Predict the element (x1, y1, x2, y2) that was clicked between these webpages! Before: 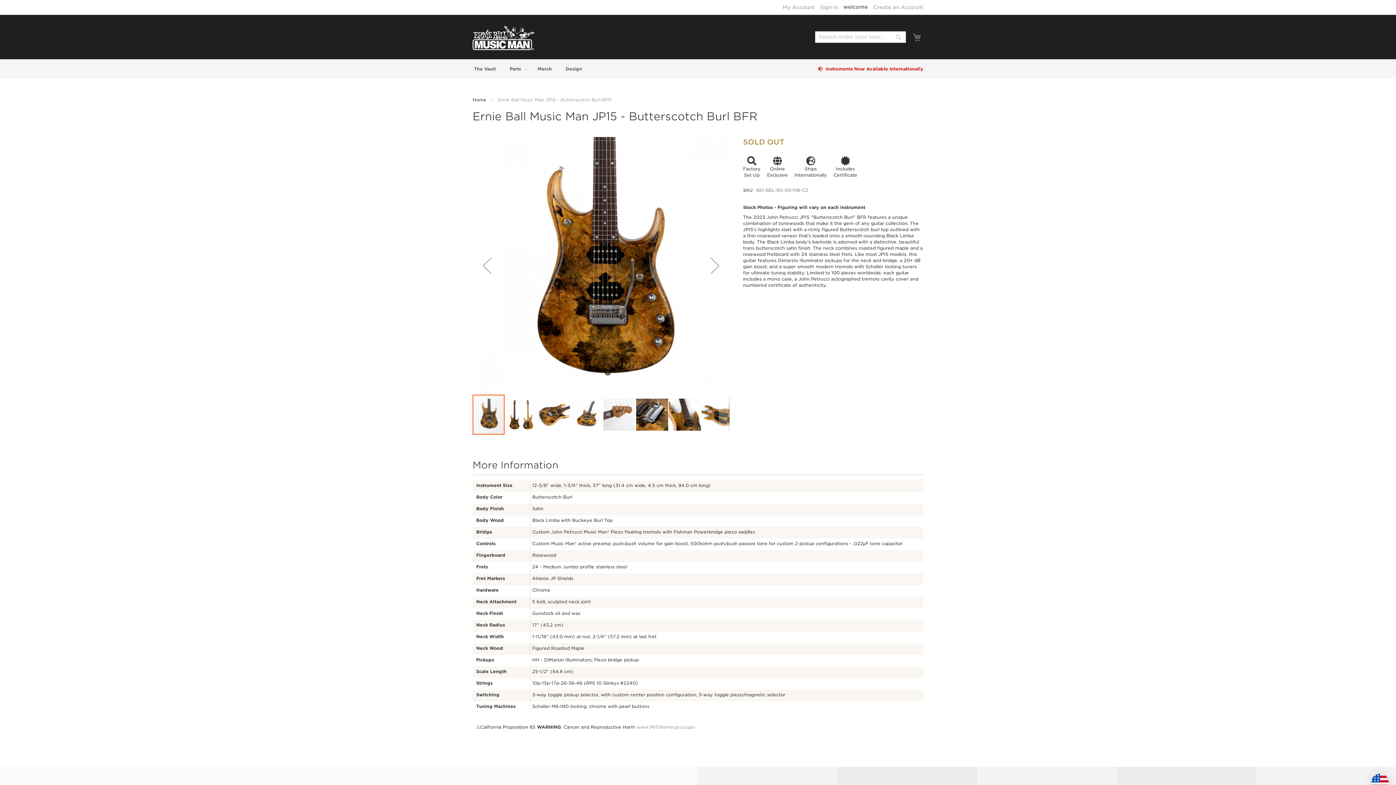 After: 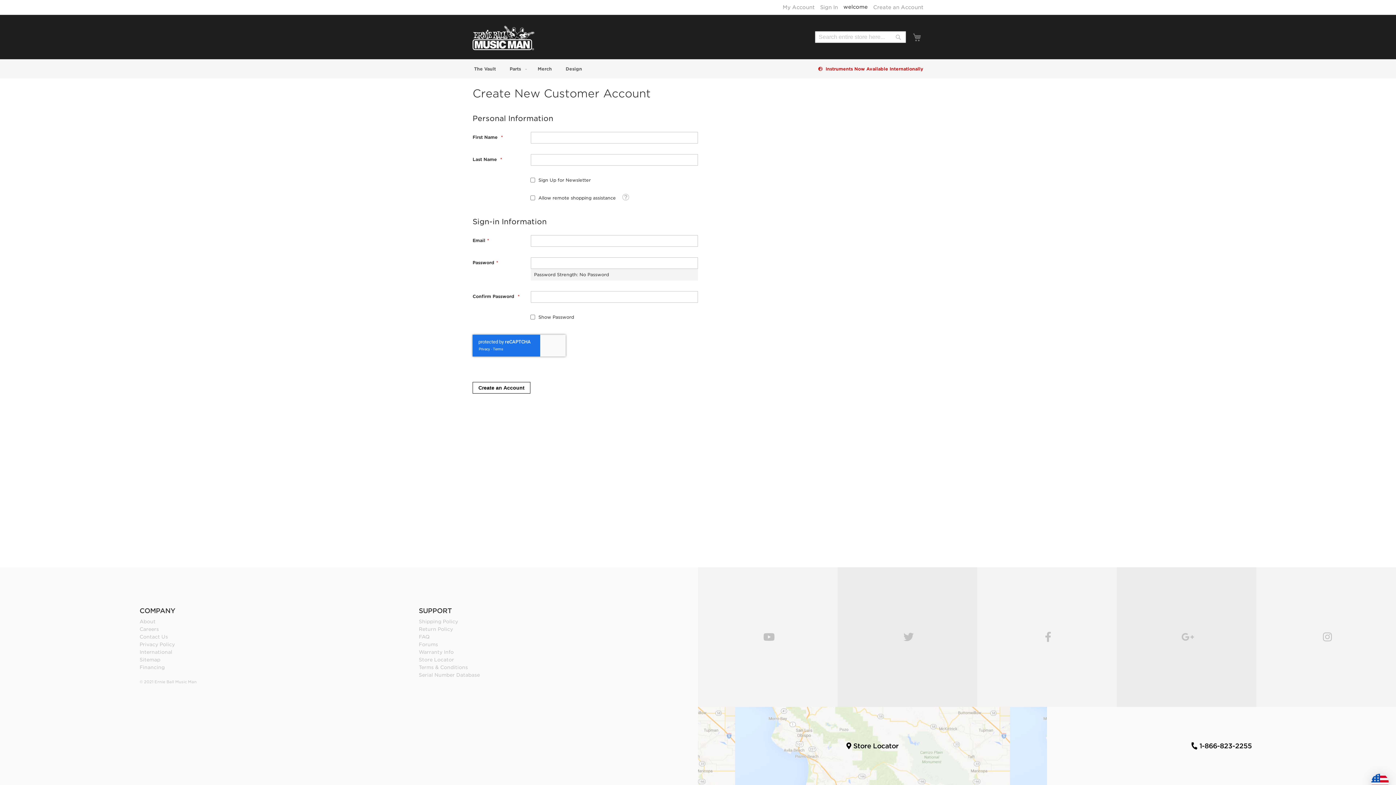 Action: bbox: (873, 4, 923, 10) label: Create an Account